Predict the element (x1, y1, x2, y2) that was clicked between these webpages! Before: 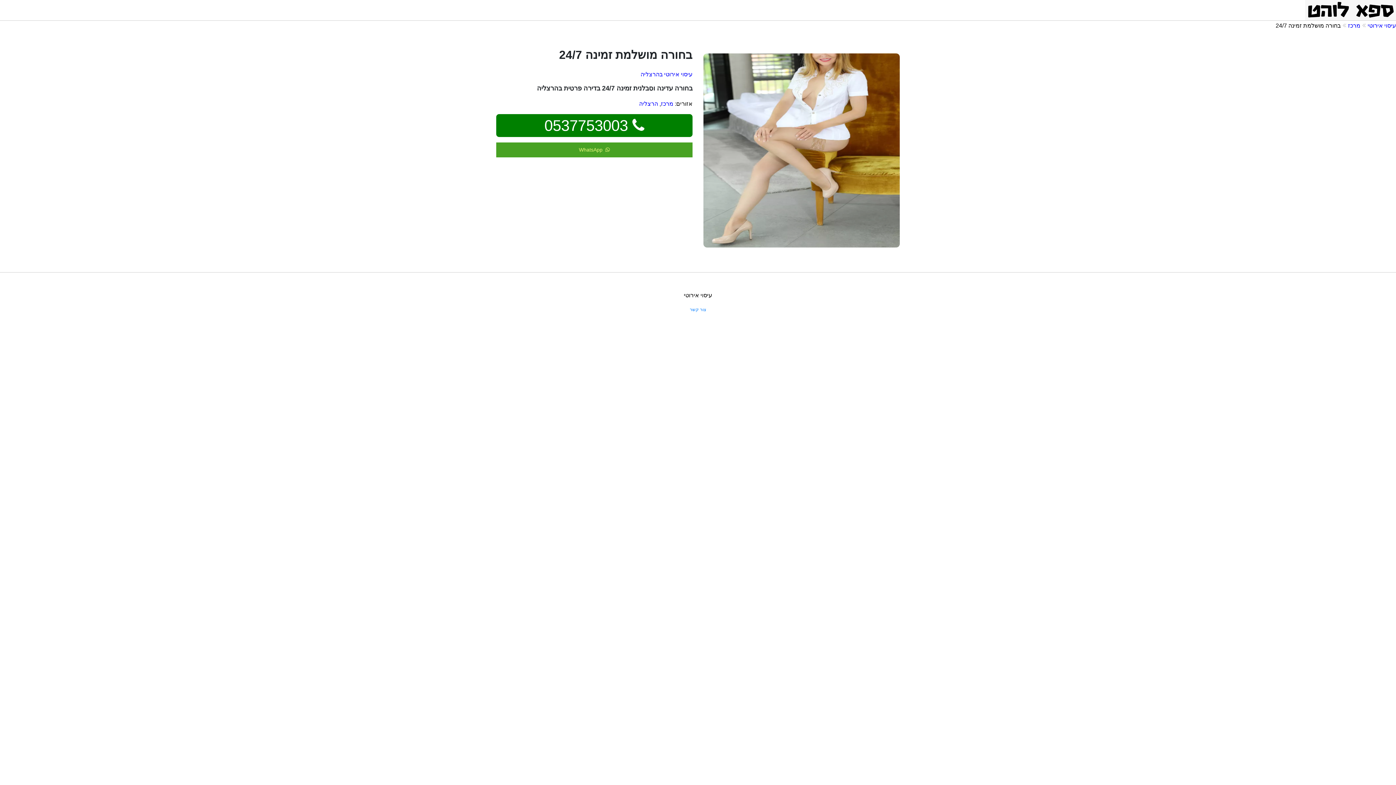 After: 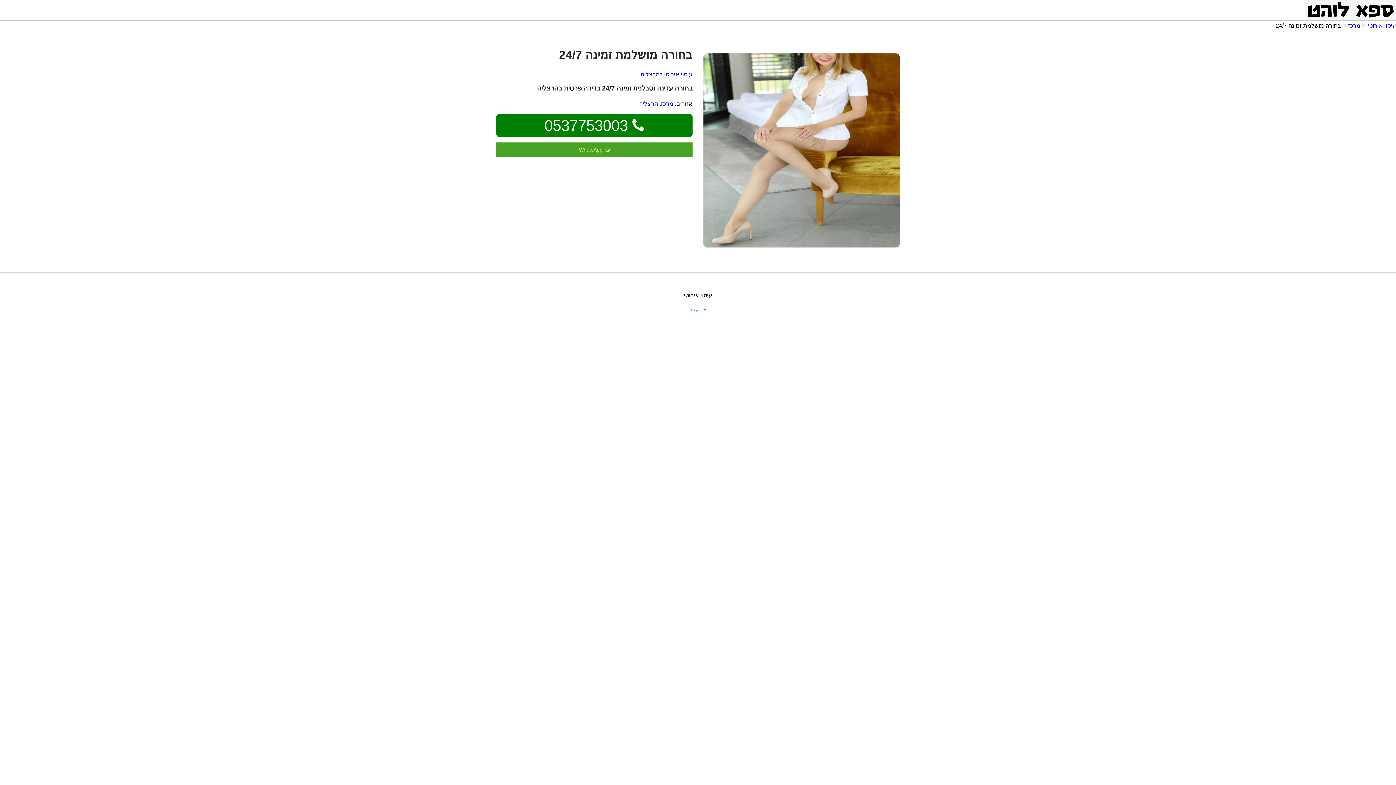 Action: bbox: (544, 117, 628, 134) label: 0537753003